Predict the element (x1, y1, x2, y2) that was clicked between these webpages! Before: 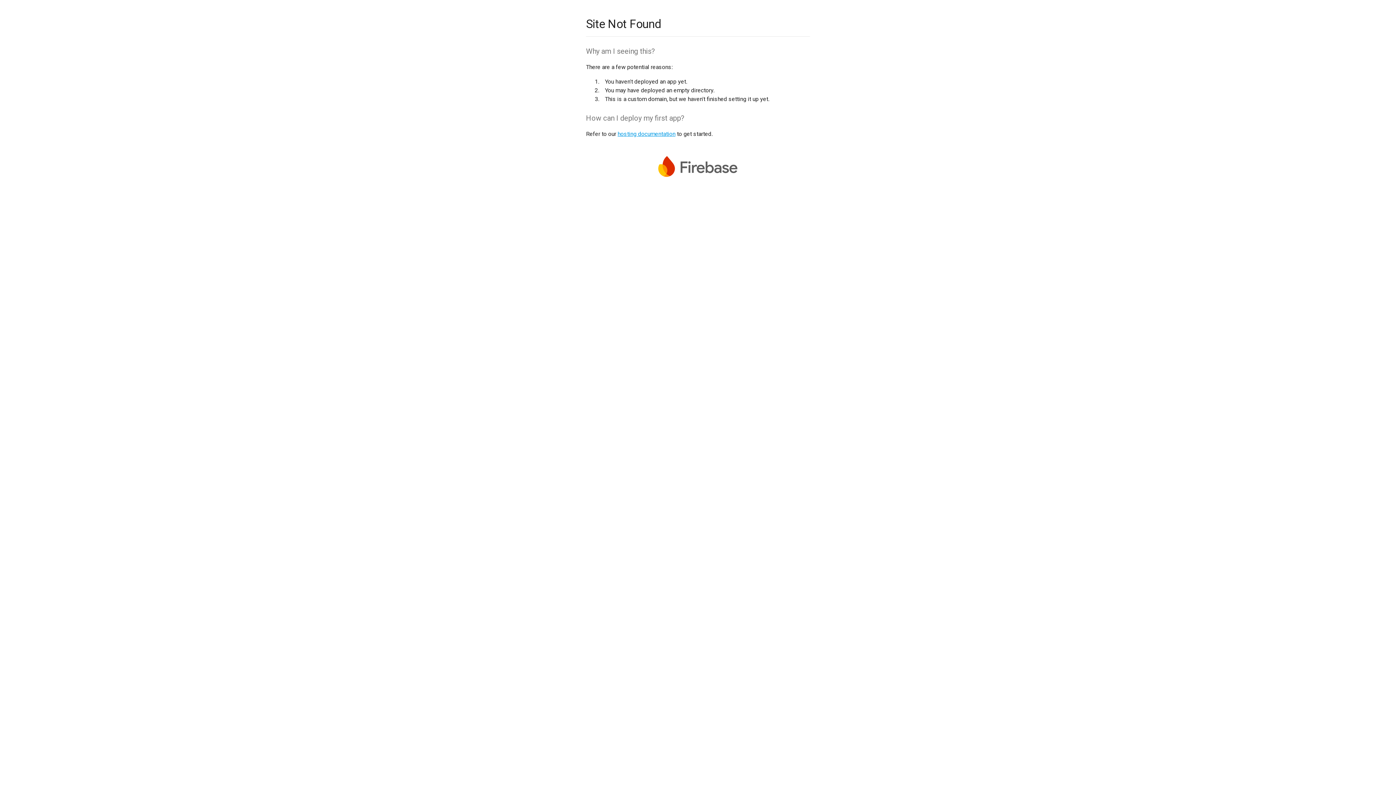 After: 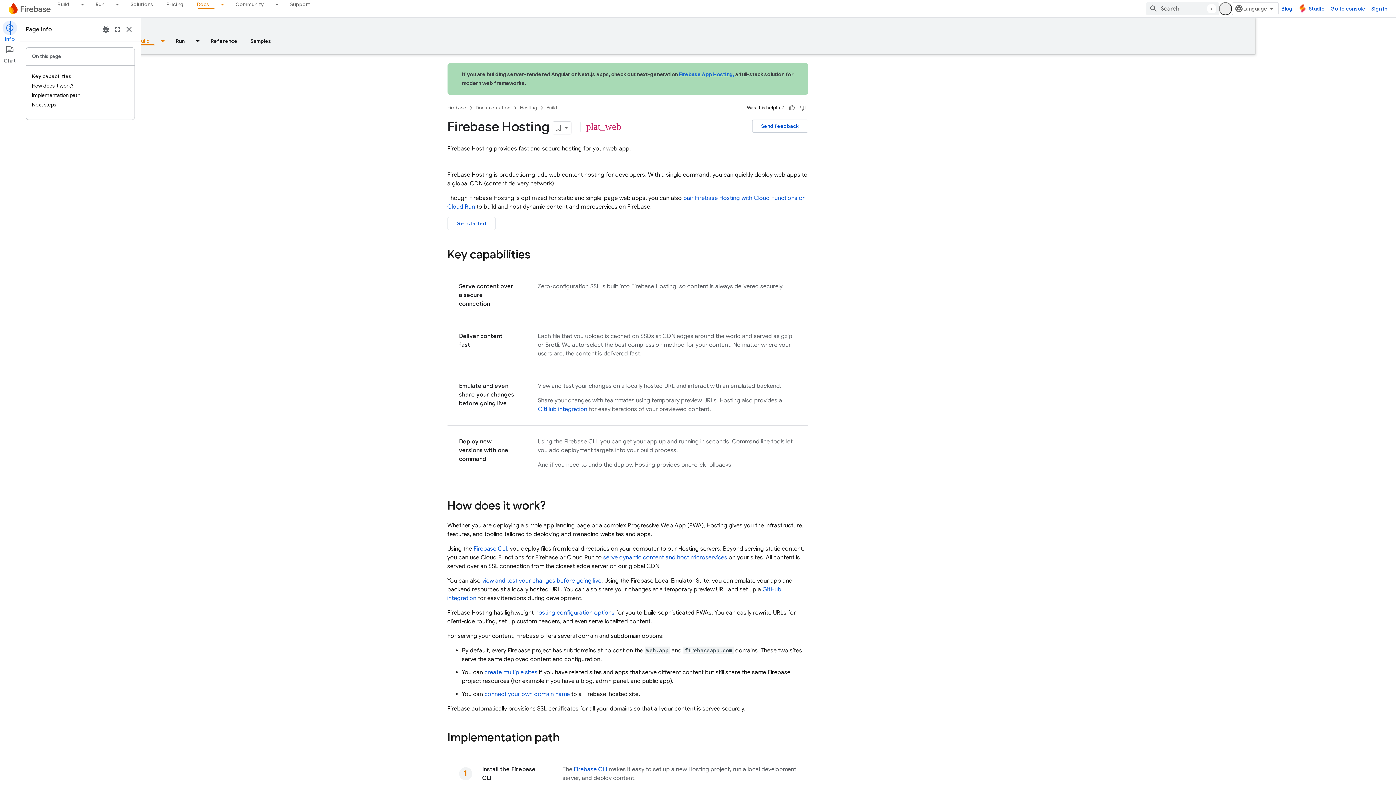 Action: bbox: (617, 130, 675, 137) label: hosting documentation